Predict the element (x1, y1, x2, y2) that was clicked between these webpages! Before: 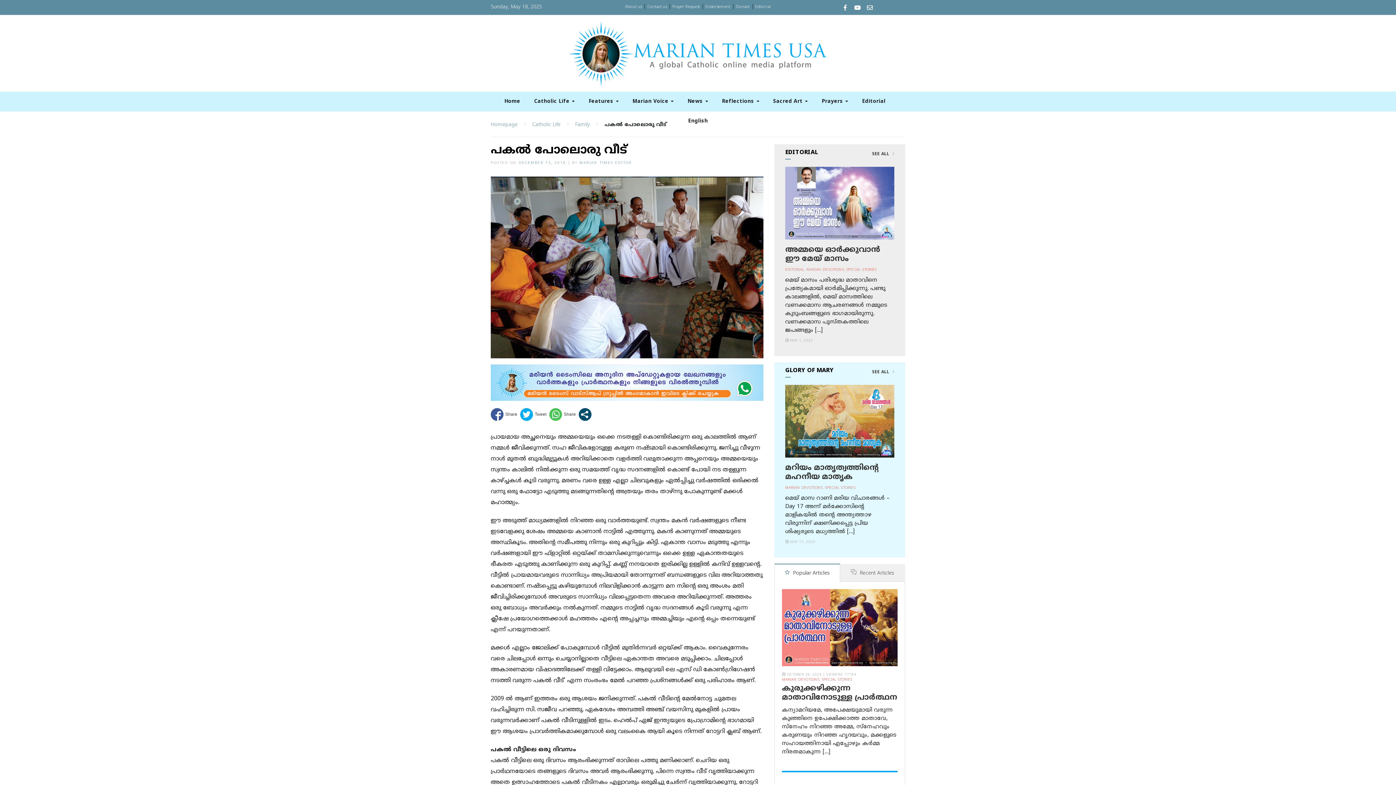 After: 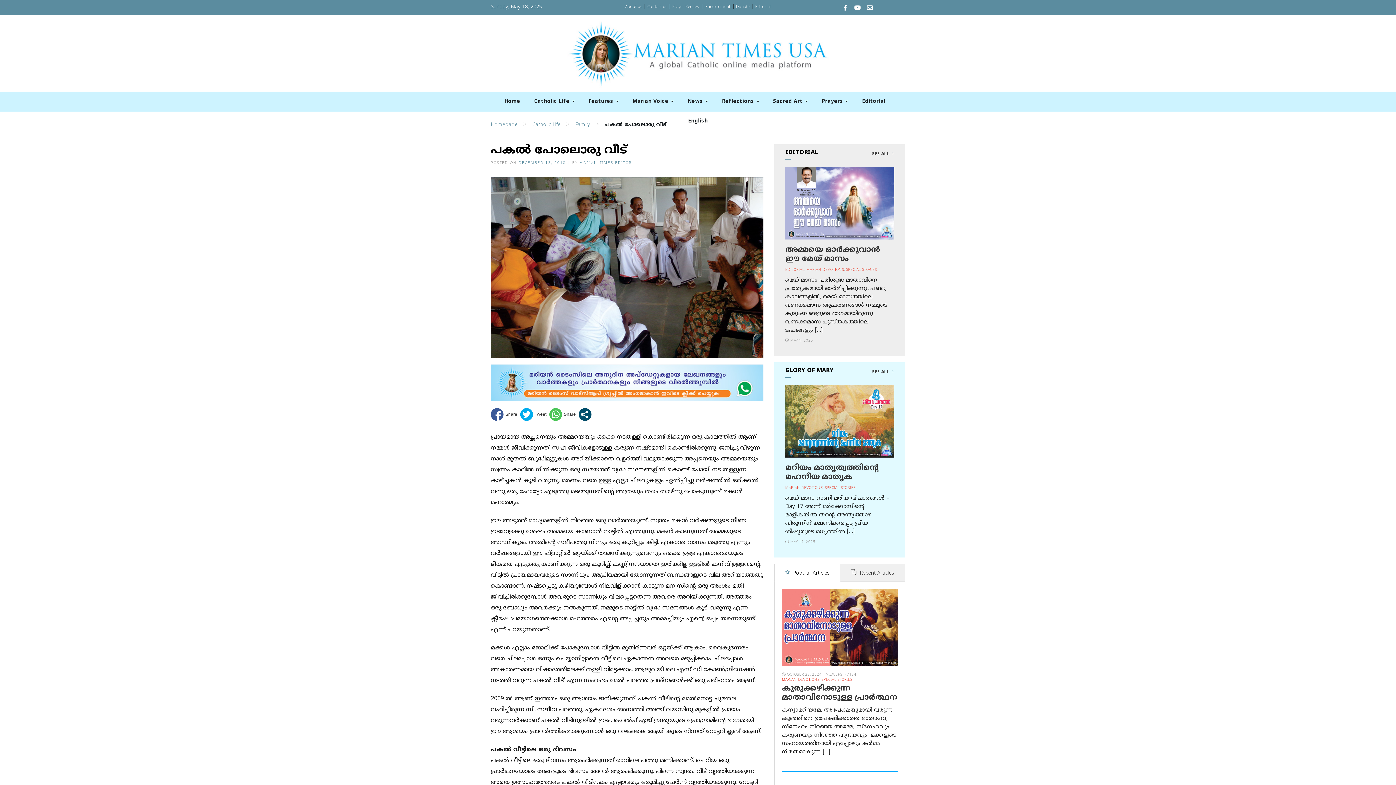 Action: bbox: (852, 5, 863, 11)